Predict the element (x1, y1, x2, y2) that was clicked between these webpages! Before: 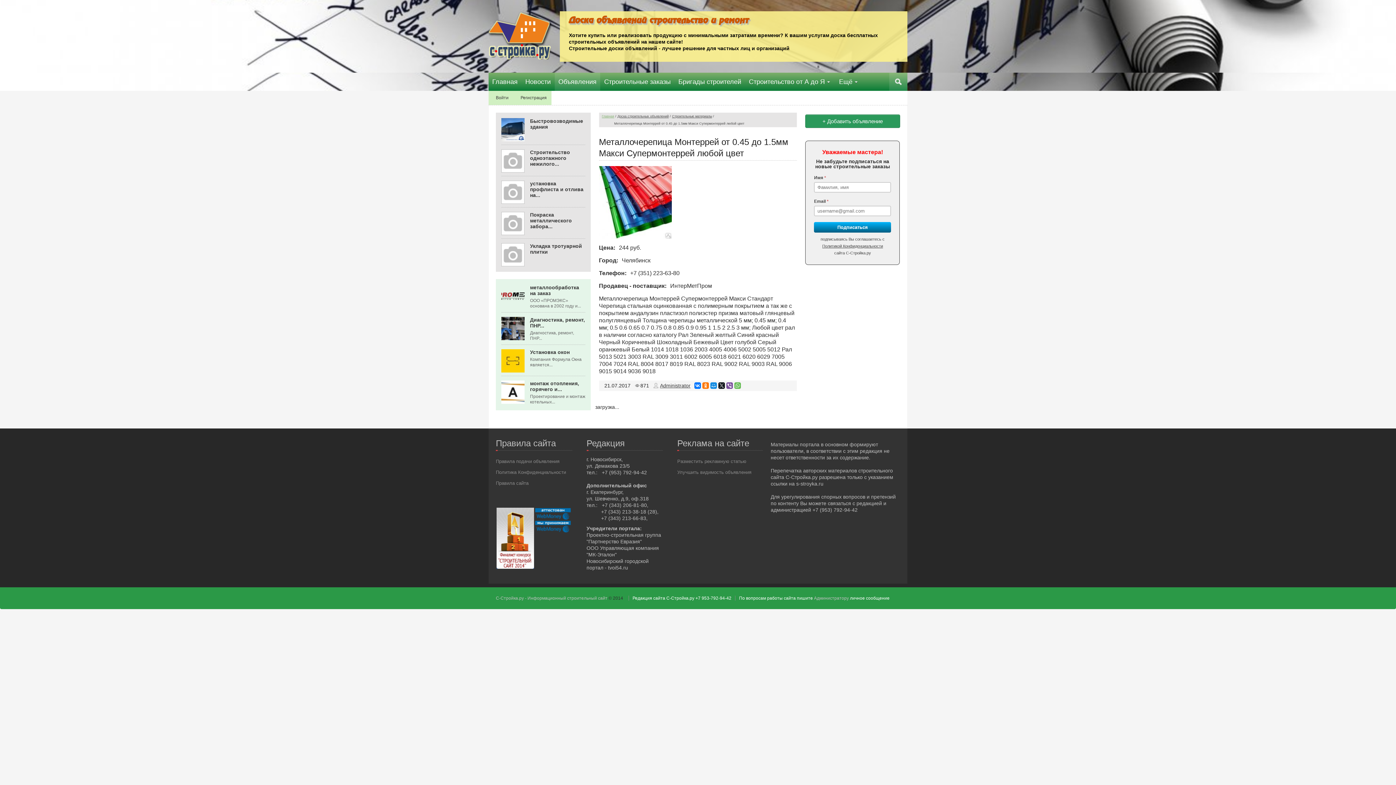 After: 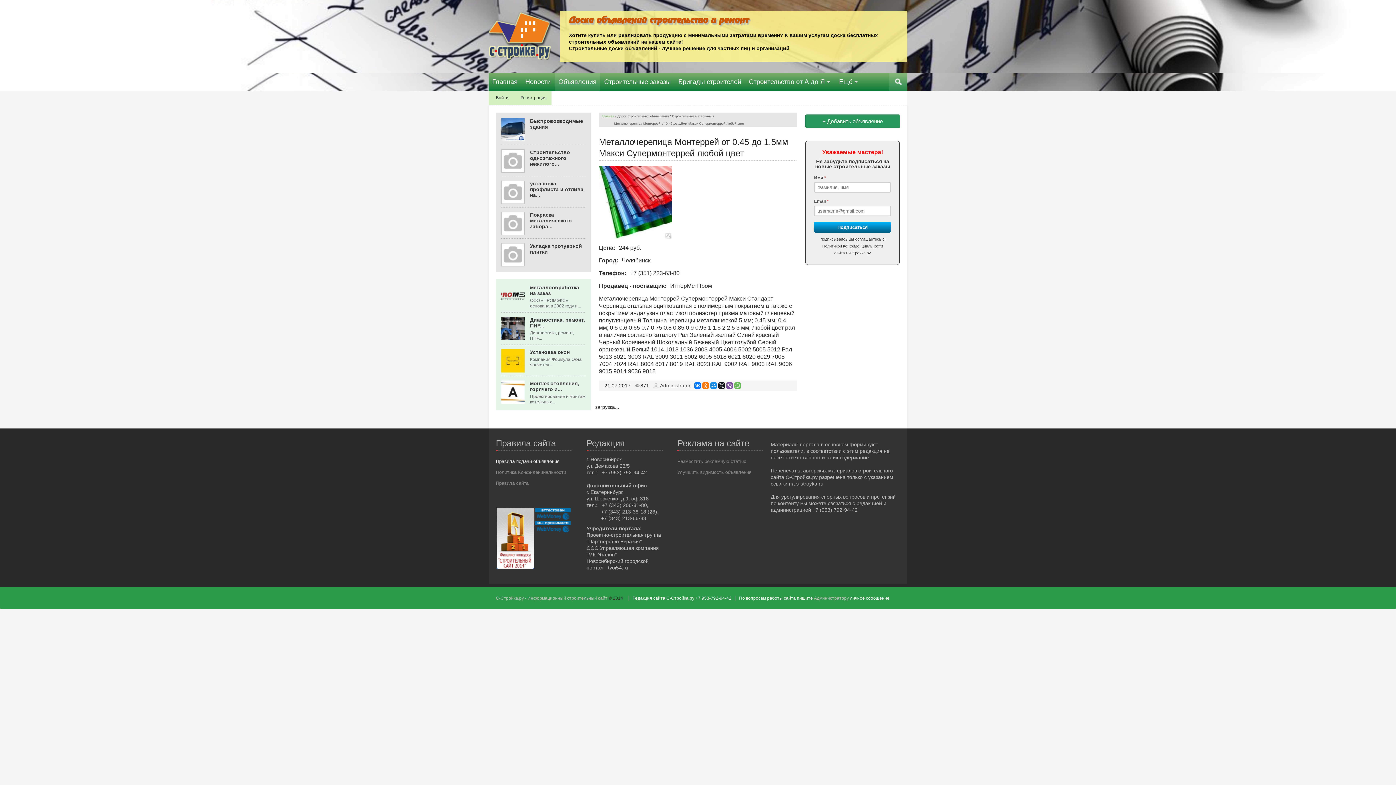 Action: bbox: (496, 458, 559, 464) label: Правила подачи объявления